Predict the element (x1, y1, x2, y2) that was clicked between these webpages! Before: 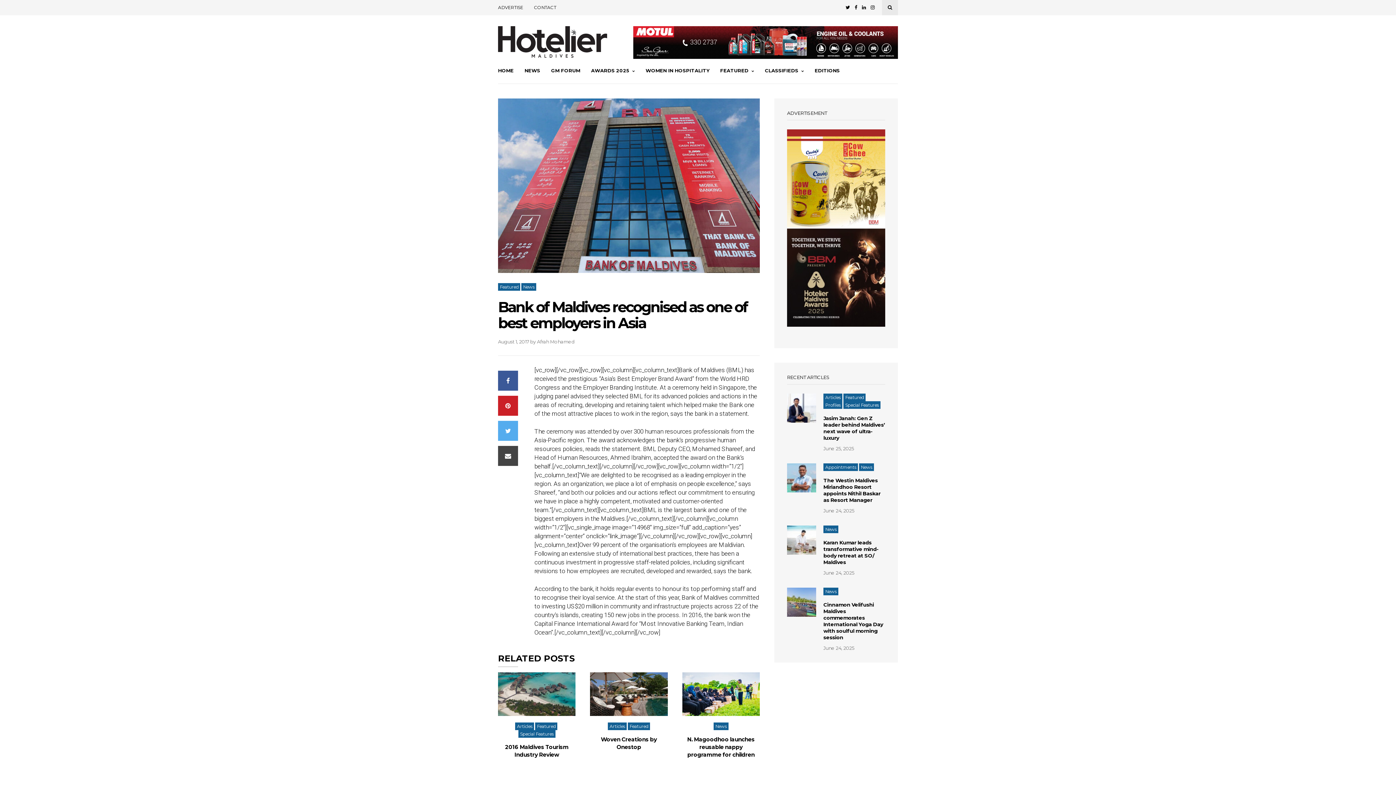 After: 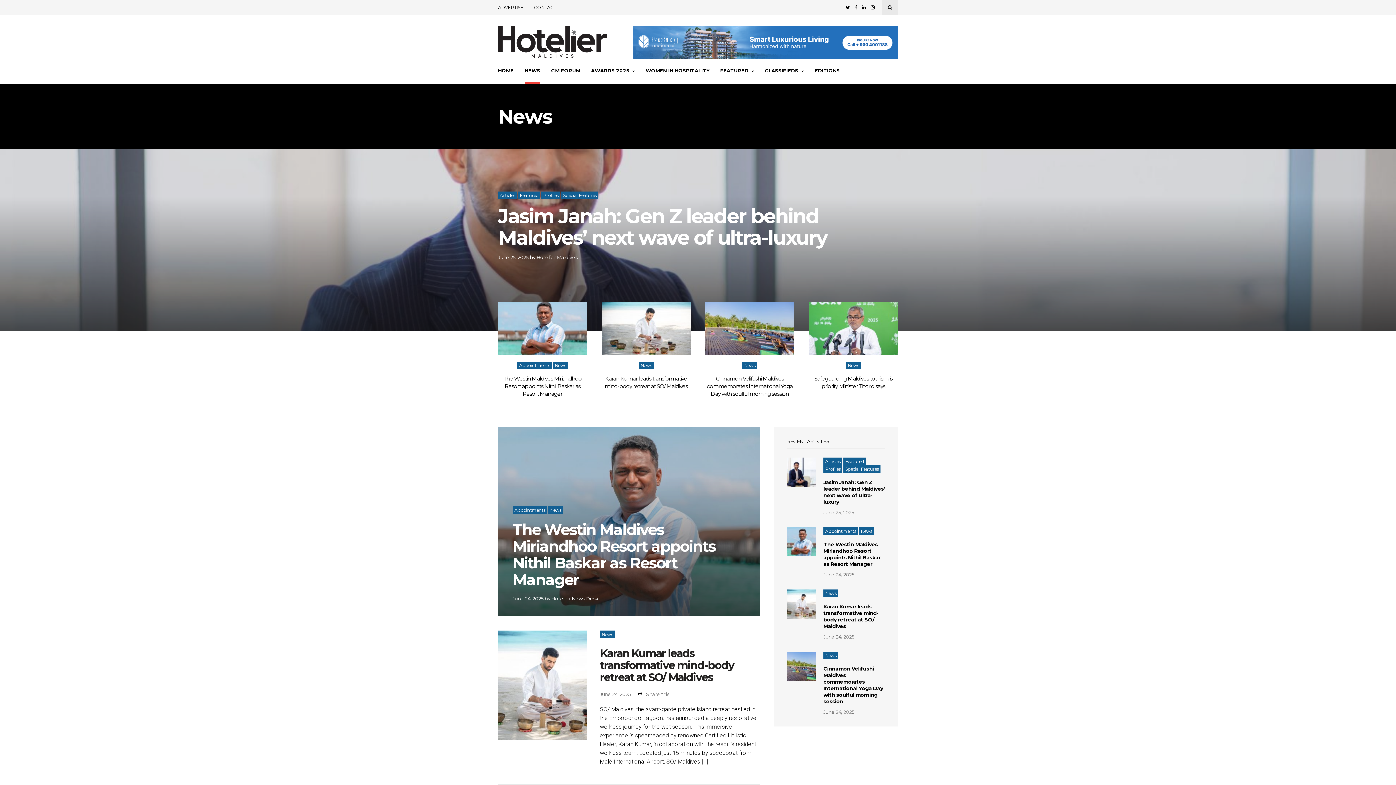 Action: bbox: (524, 58, 540, 84) label: NEWS